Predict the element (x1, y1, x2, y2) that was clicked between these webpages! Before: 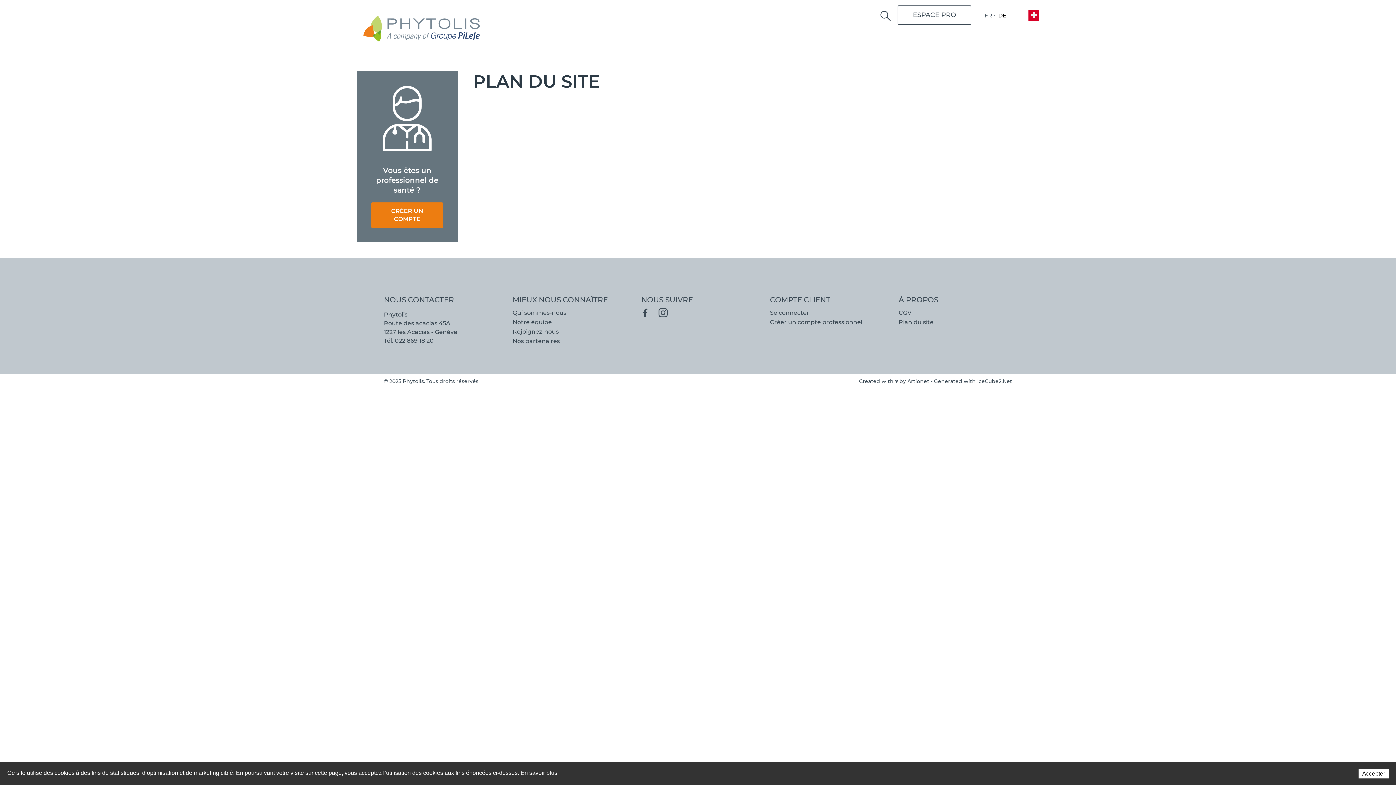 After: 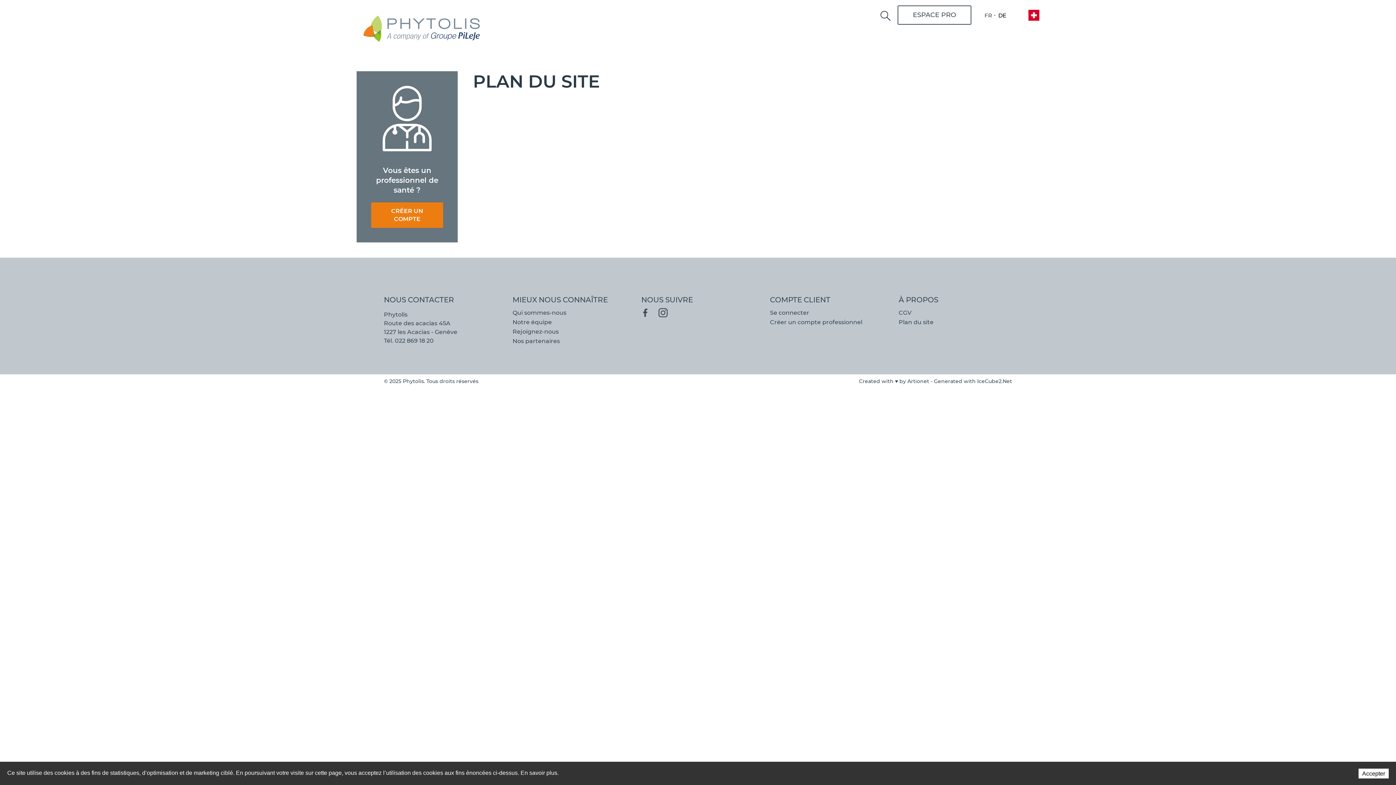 Action: bbox: (0, 762, 1396, 785)